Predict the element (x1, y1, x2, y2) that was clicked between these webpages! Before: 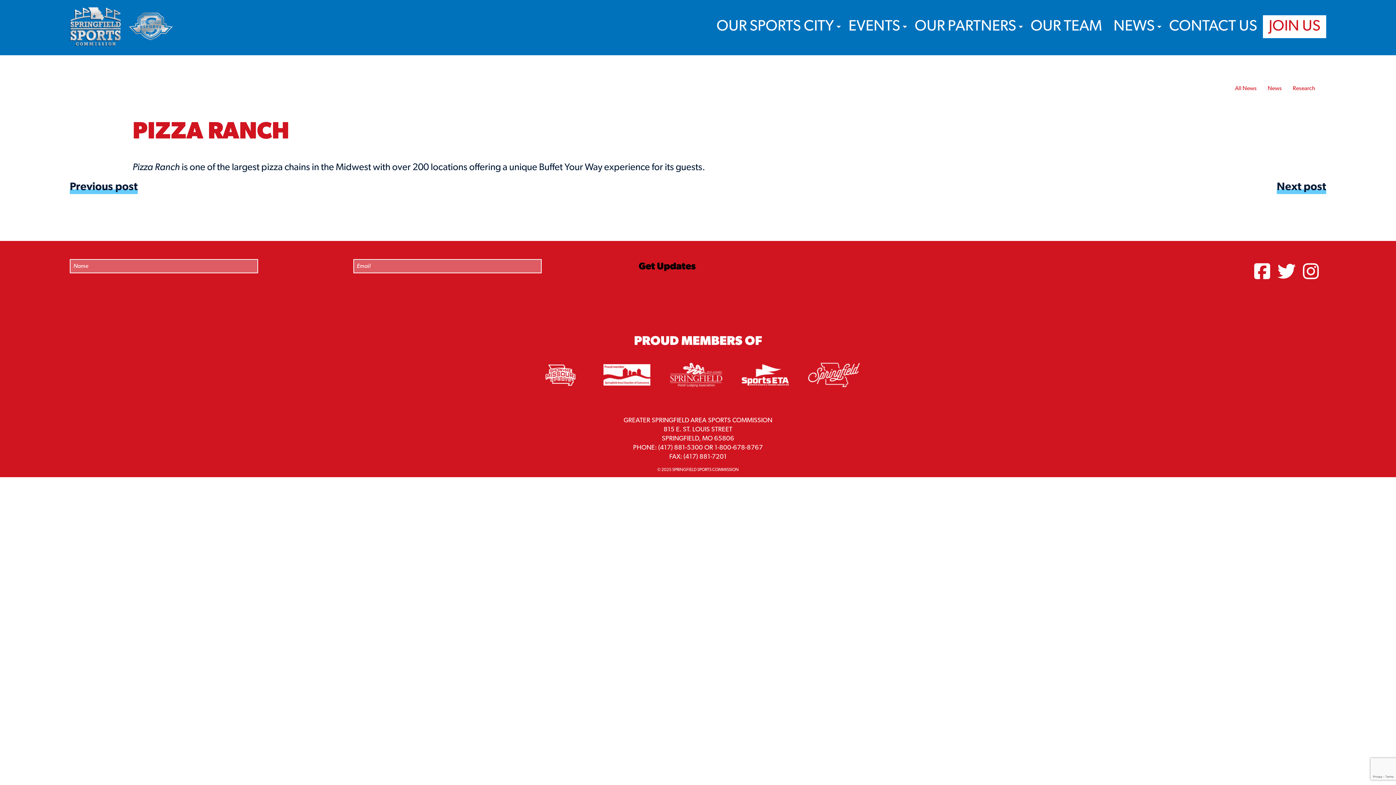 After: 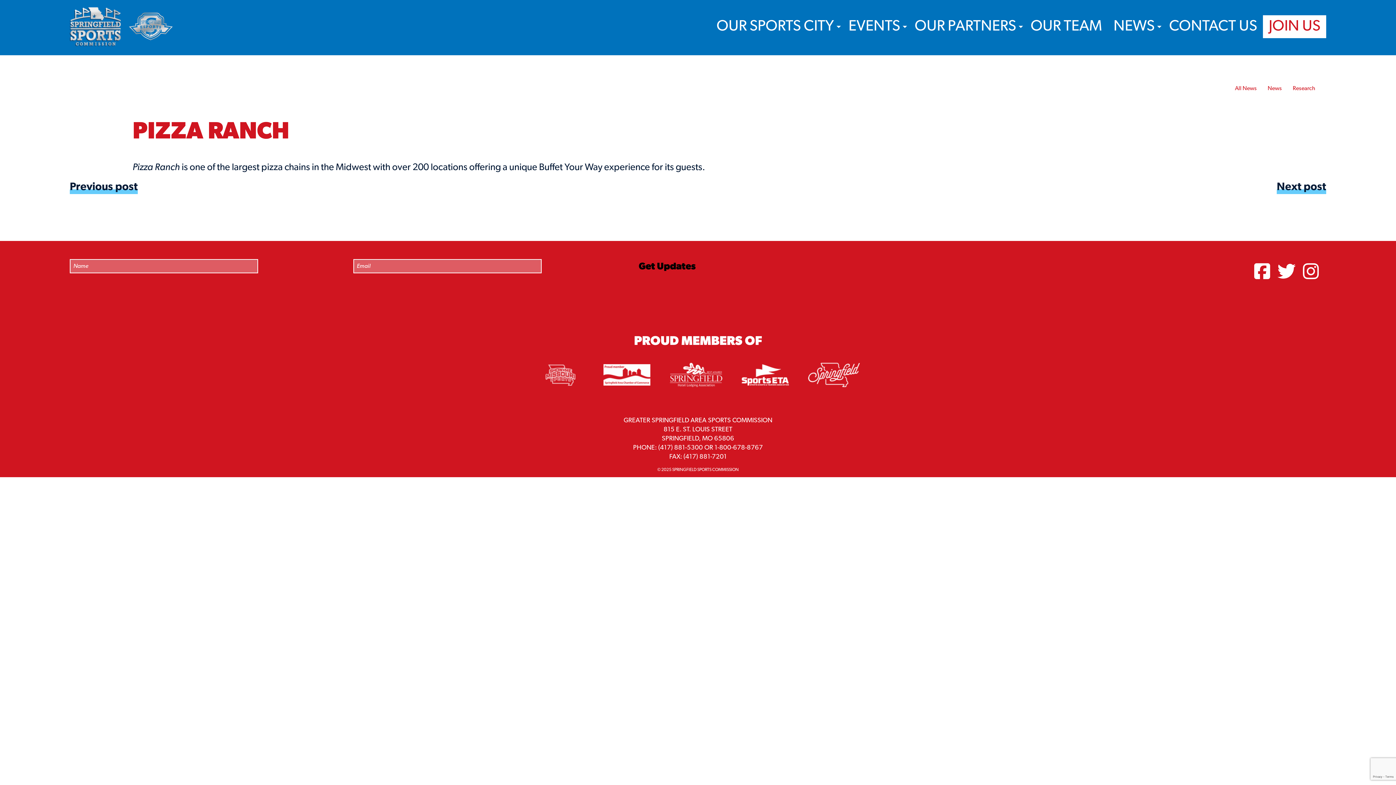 Action: bbox: (527, 386, 593, 392)